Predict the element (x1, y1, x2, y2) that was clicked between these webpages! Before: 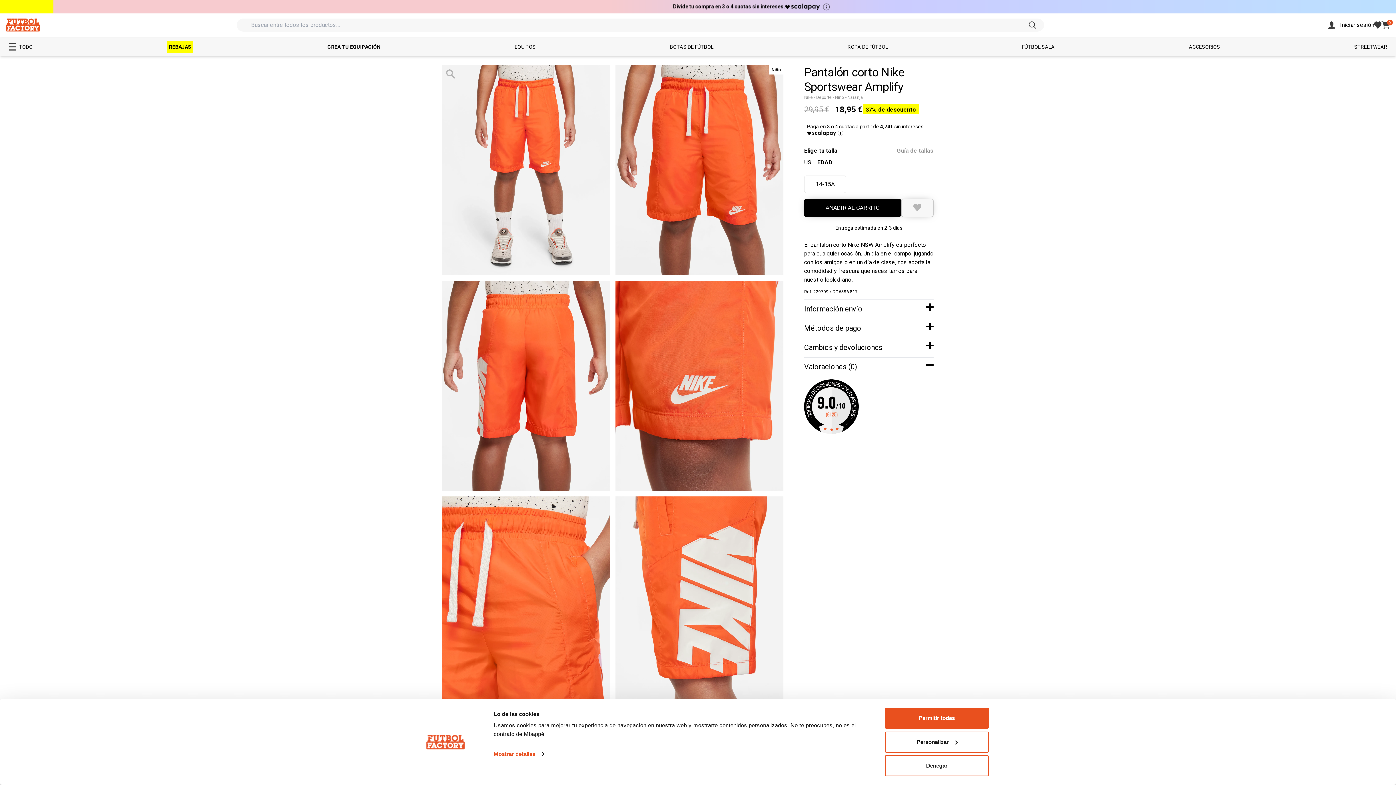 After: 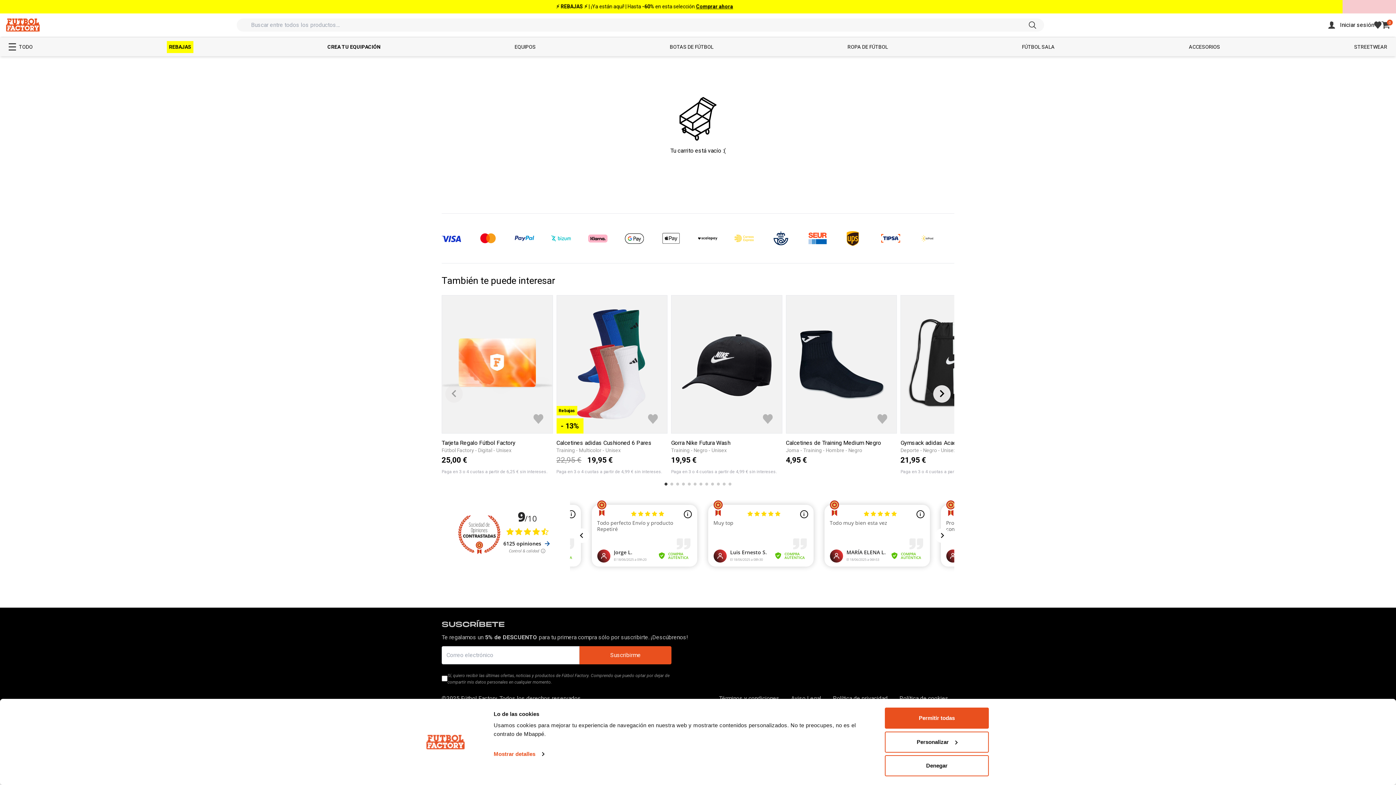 Action: label: 0 bbox: (1381, 21, 1390, 28)